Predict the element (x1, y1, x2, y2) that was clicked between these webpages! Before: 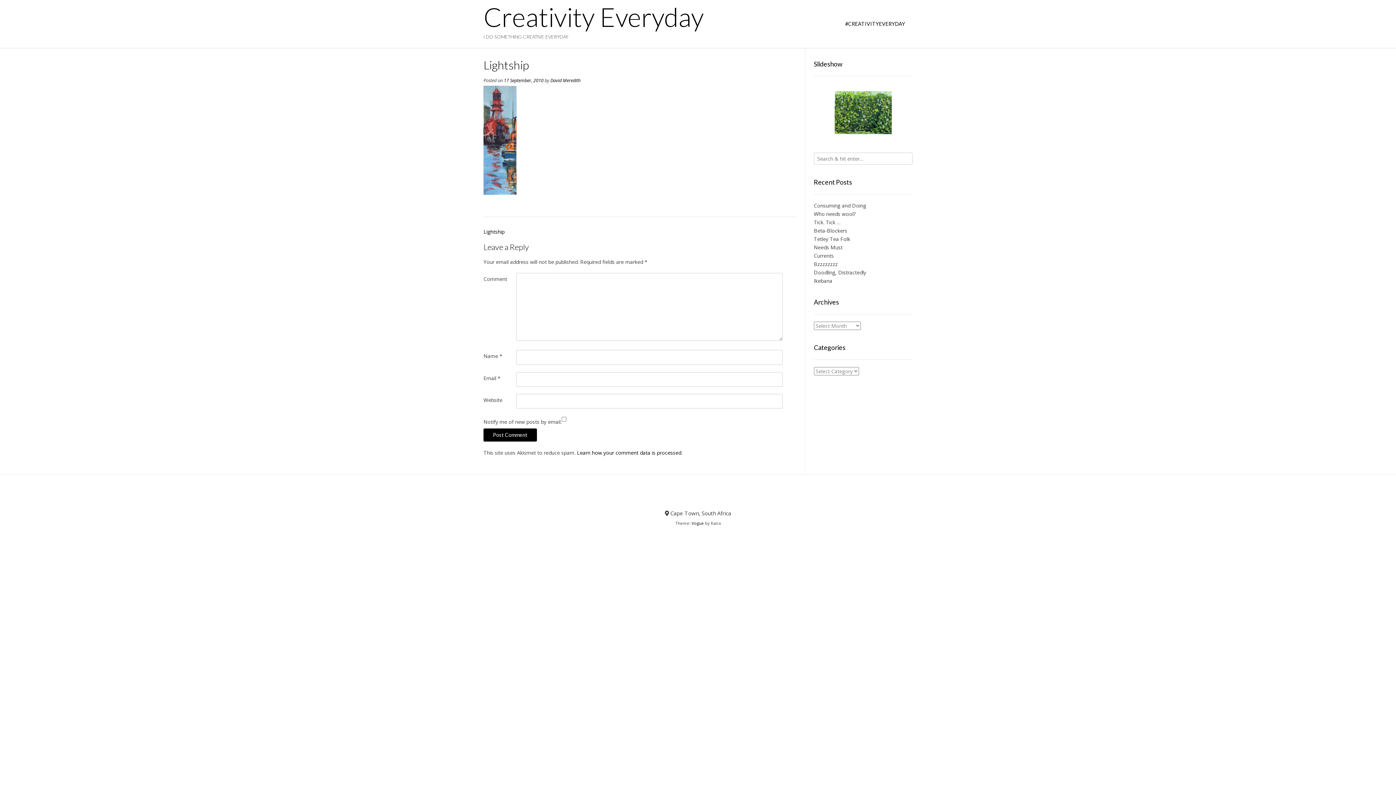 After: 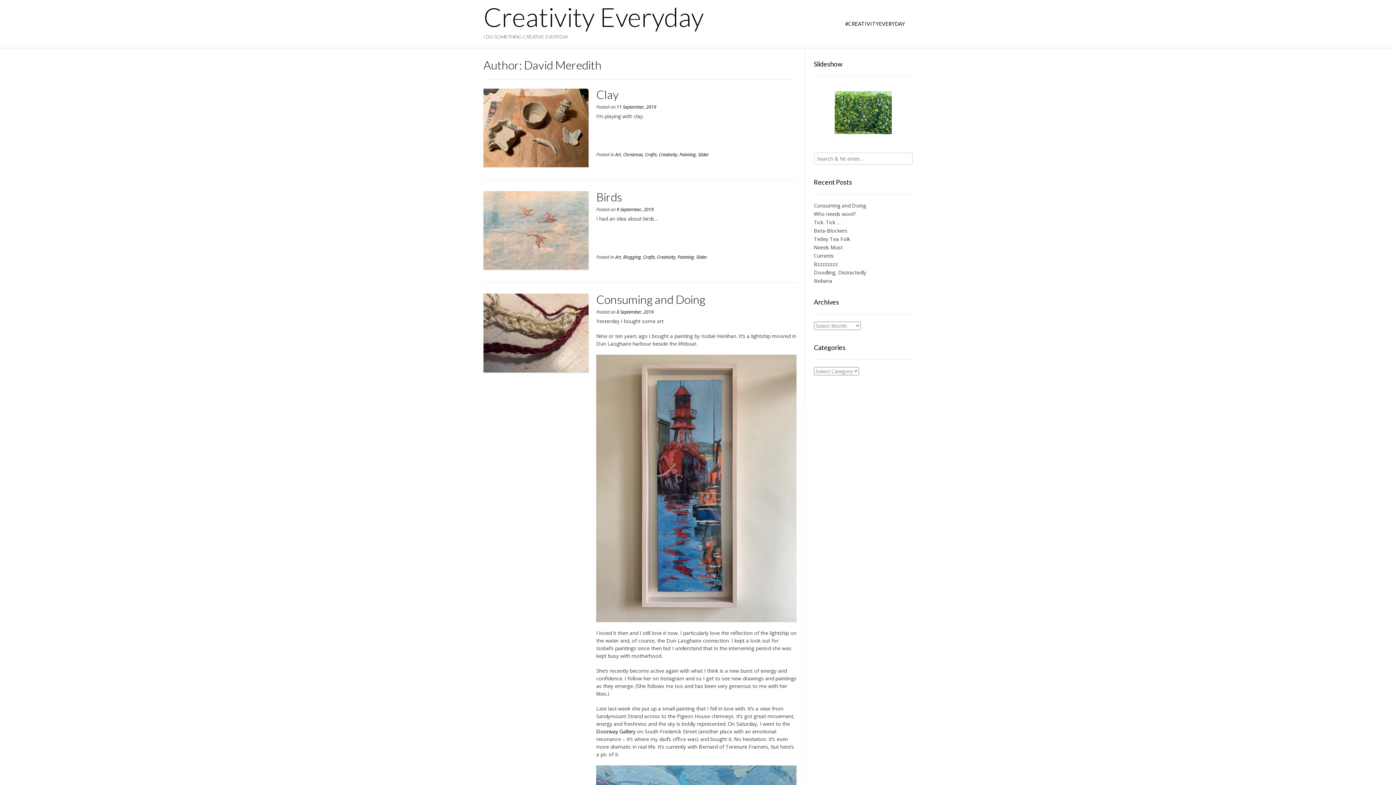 Action: label: David Meredith bbox: (550, 77, 580, 83)